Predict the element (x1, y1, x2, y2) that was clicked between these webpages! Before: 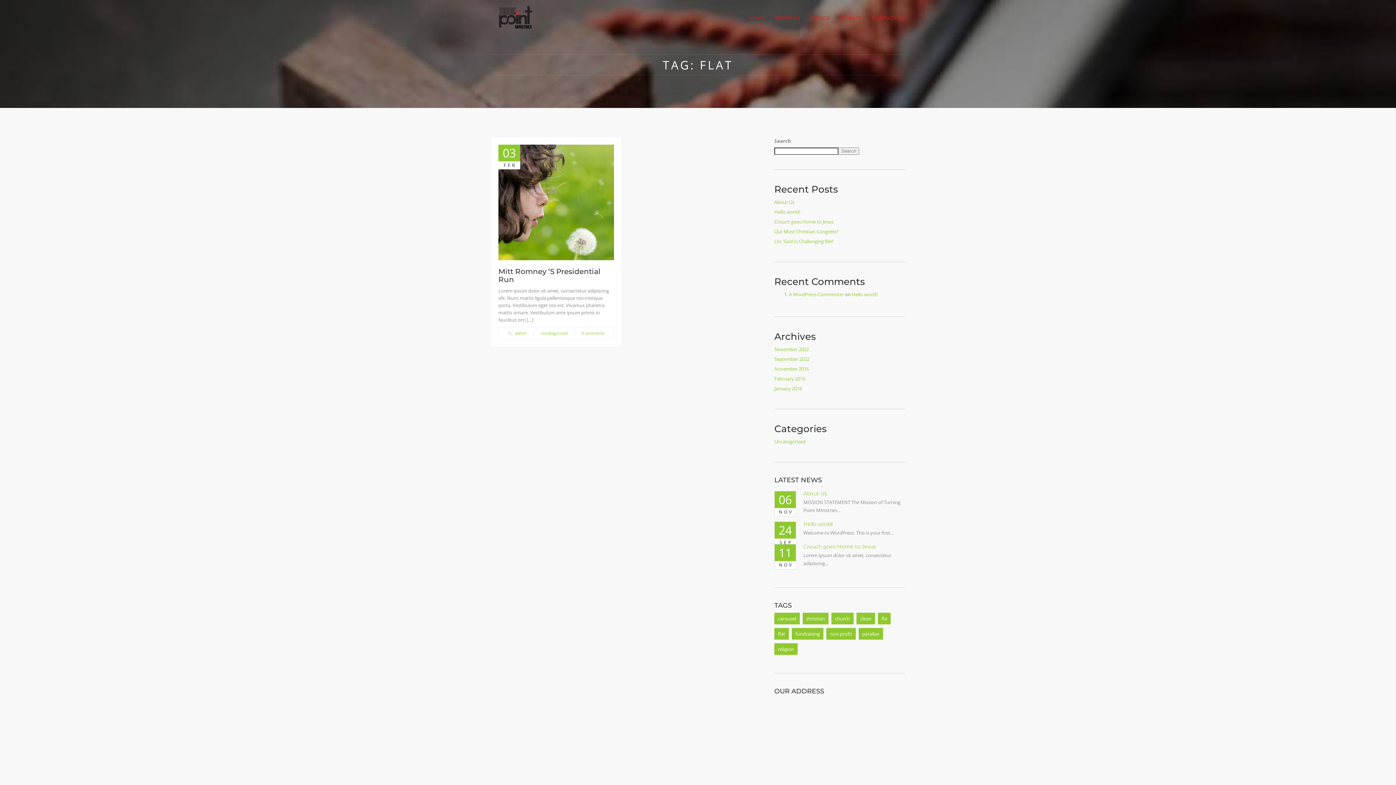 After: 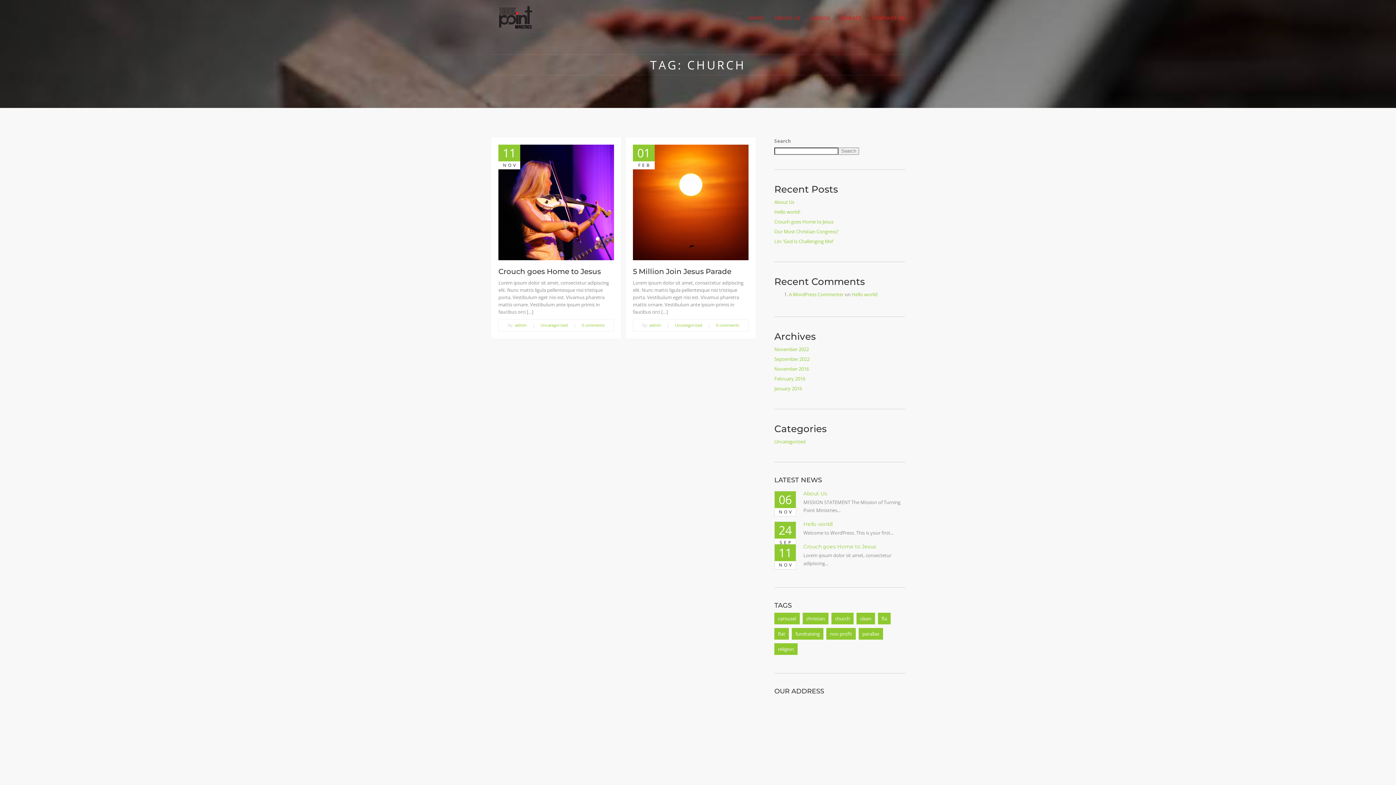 Action: label: church bbox: (831, 613, 853, 624)